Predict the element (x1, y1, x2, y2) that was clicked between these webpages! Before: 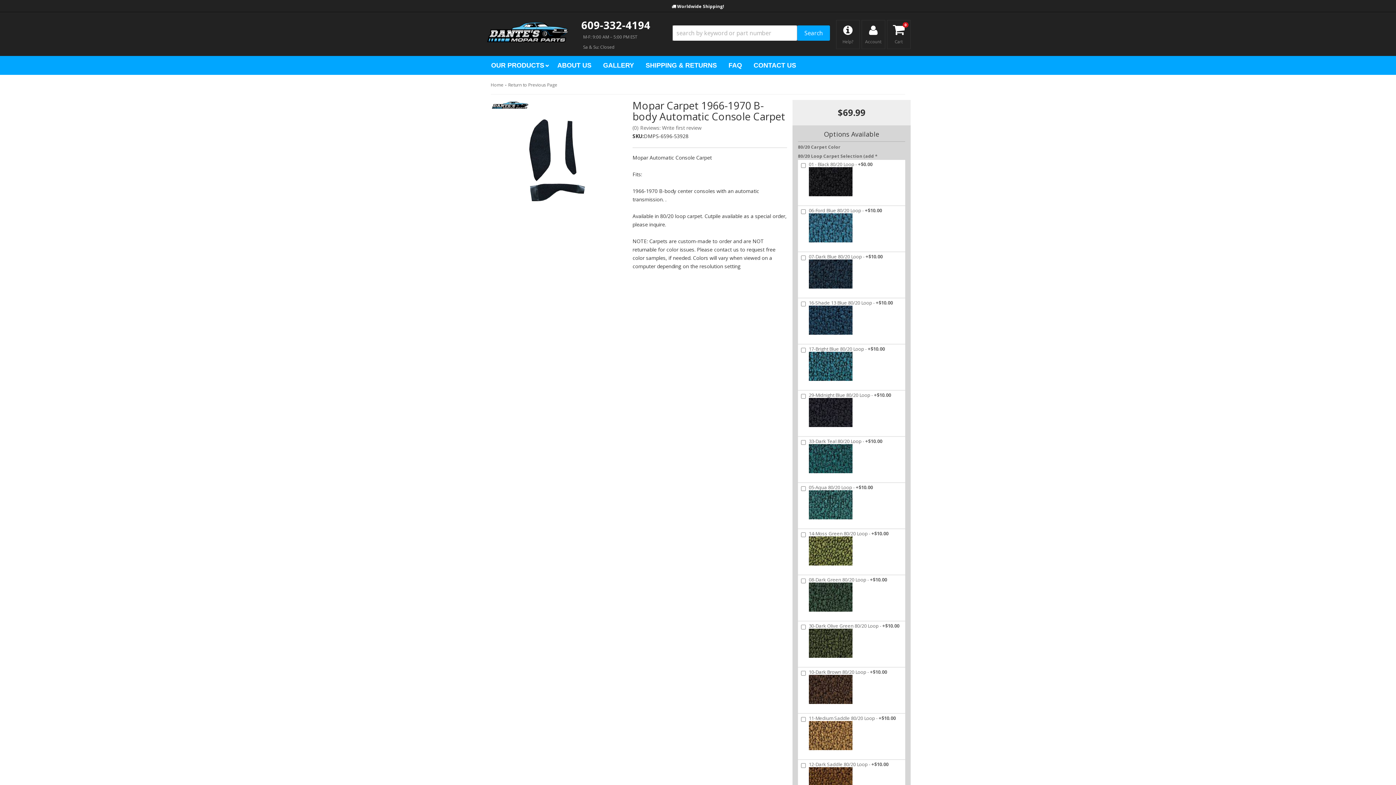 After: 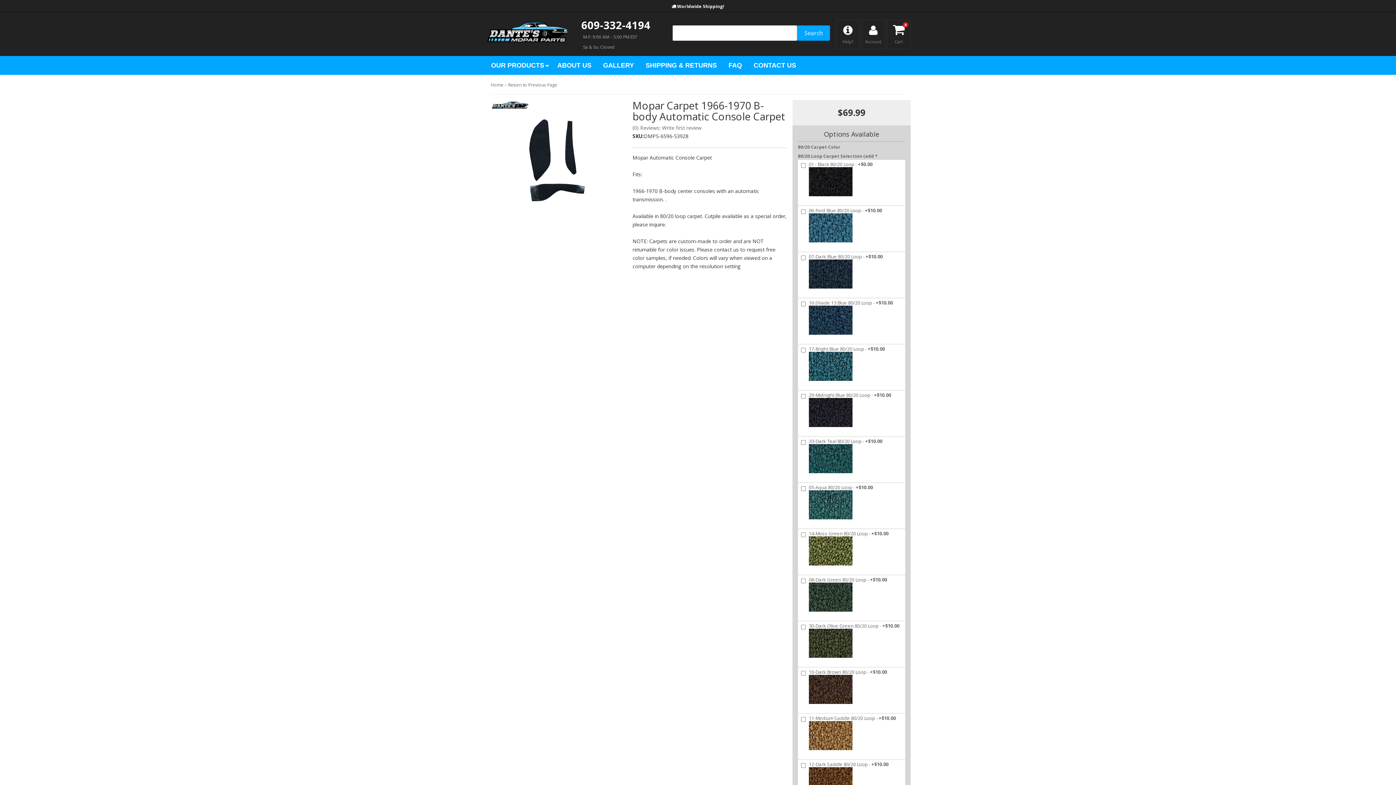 Action: label: Search bbox: (672, 25, 830, 40)